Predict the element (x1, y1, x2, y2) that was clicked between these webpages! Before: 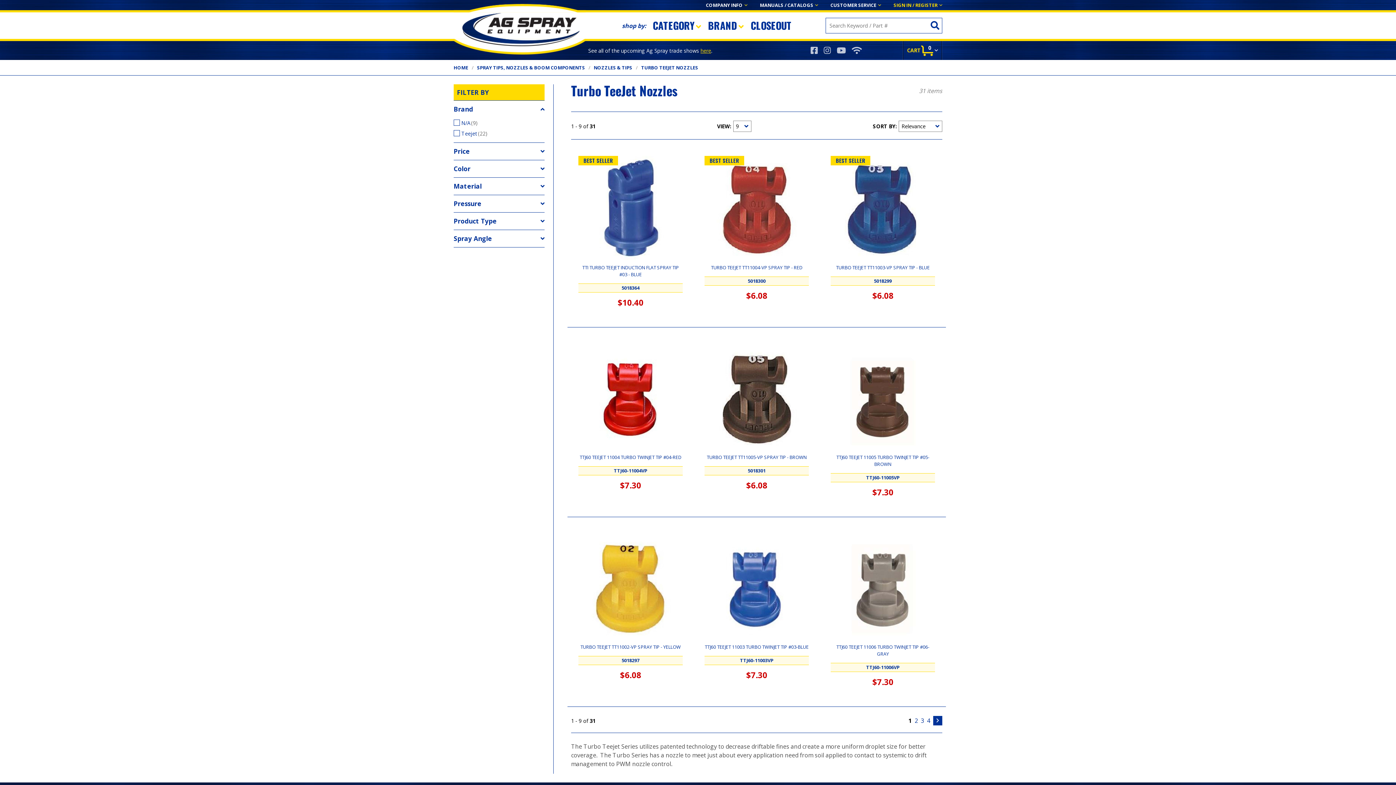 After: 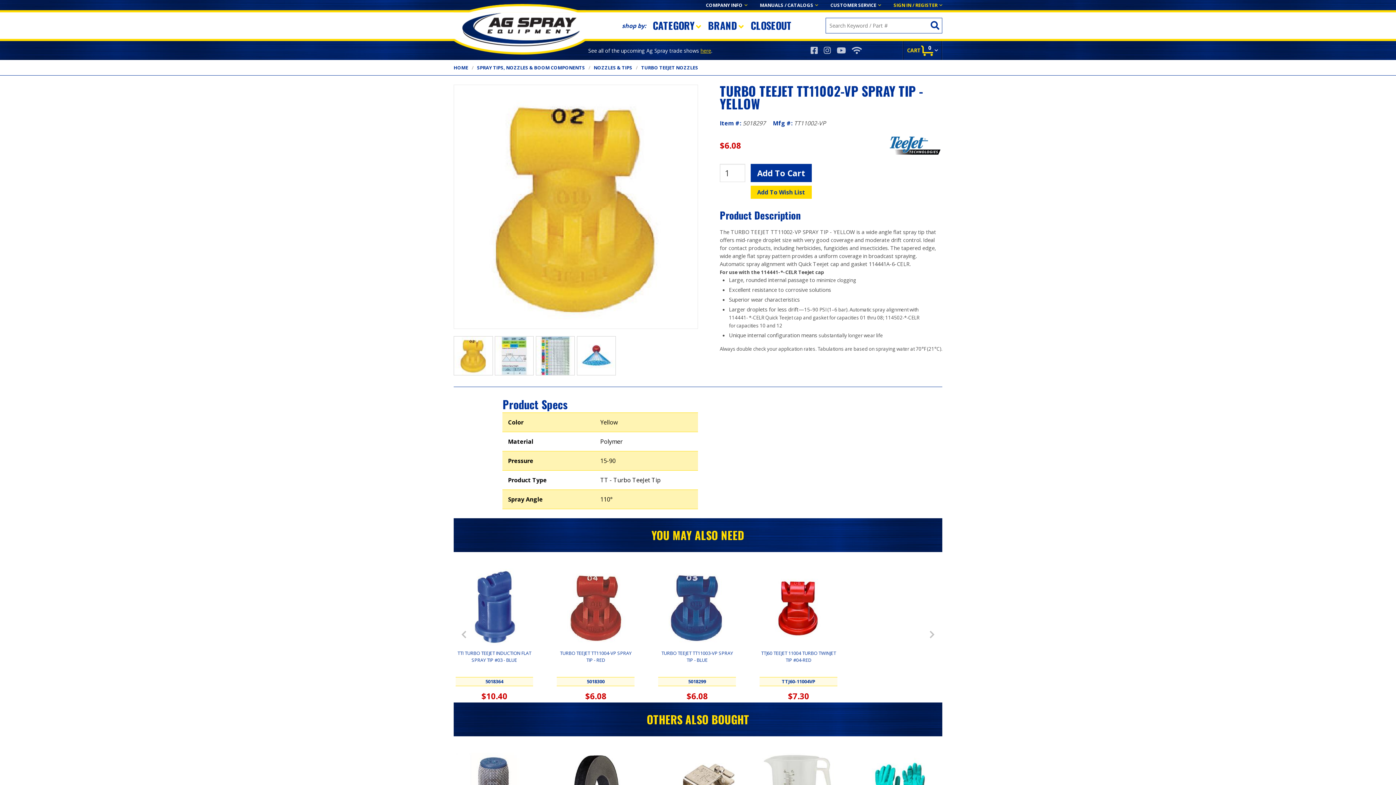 Action: bbox: (567, 517, 693, 707) label: TURBO TEEJET TT11002-VP SPRAY TIP - YELLOW

5018297

$6.08